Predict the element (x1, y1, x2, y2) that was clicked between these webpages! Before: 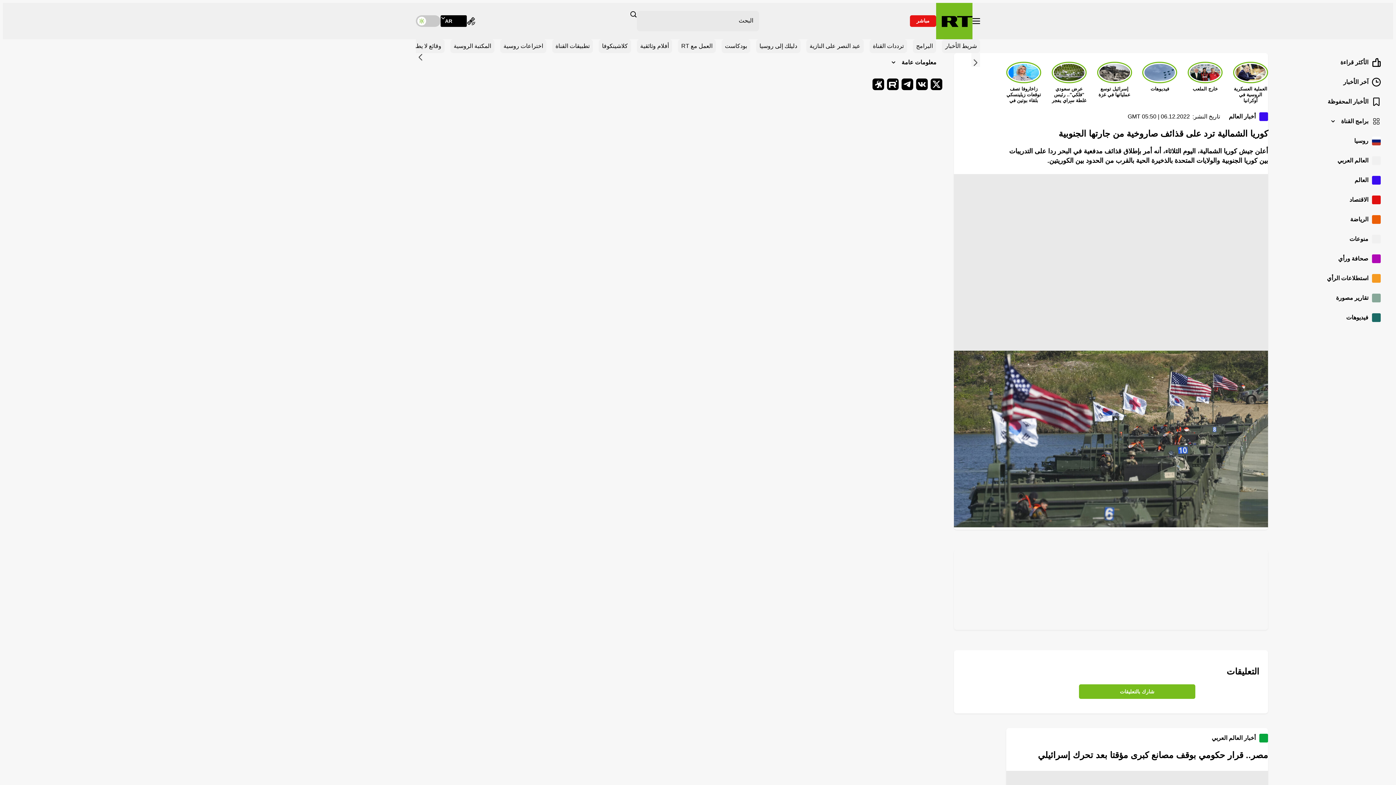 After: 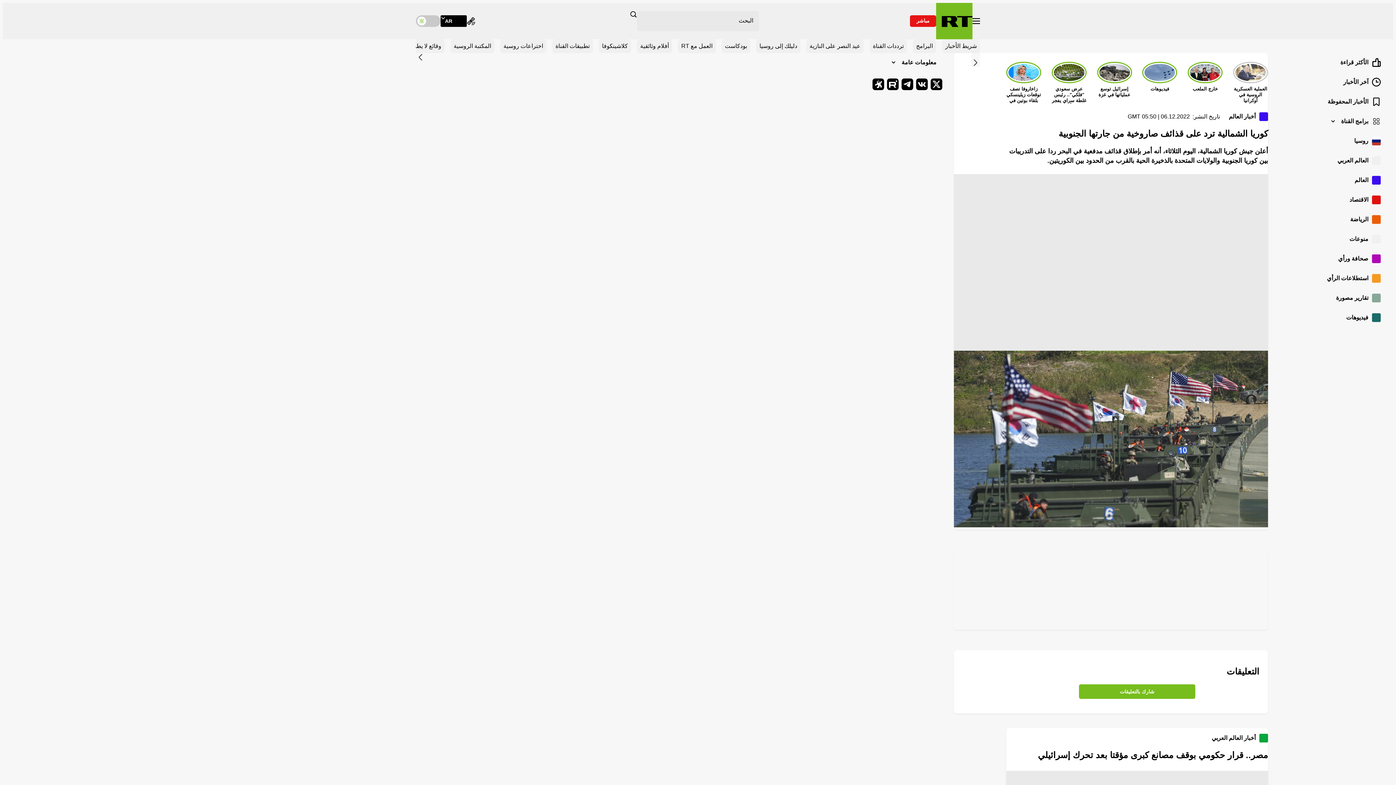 Action: bbox: (1233, 61, 1268, 103) label: مشاهدة